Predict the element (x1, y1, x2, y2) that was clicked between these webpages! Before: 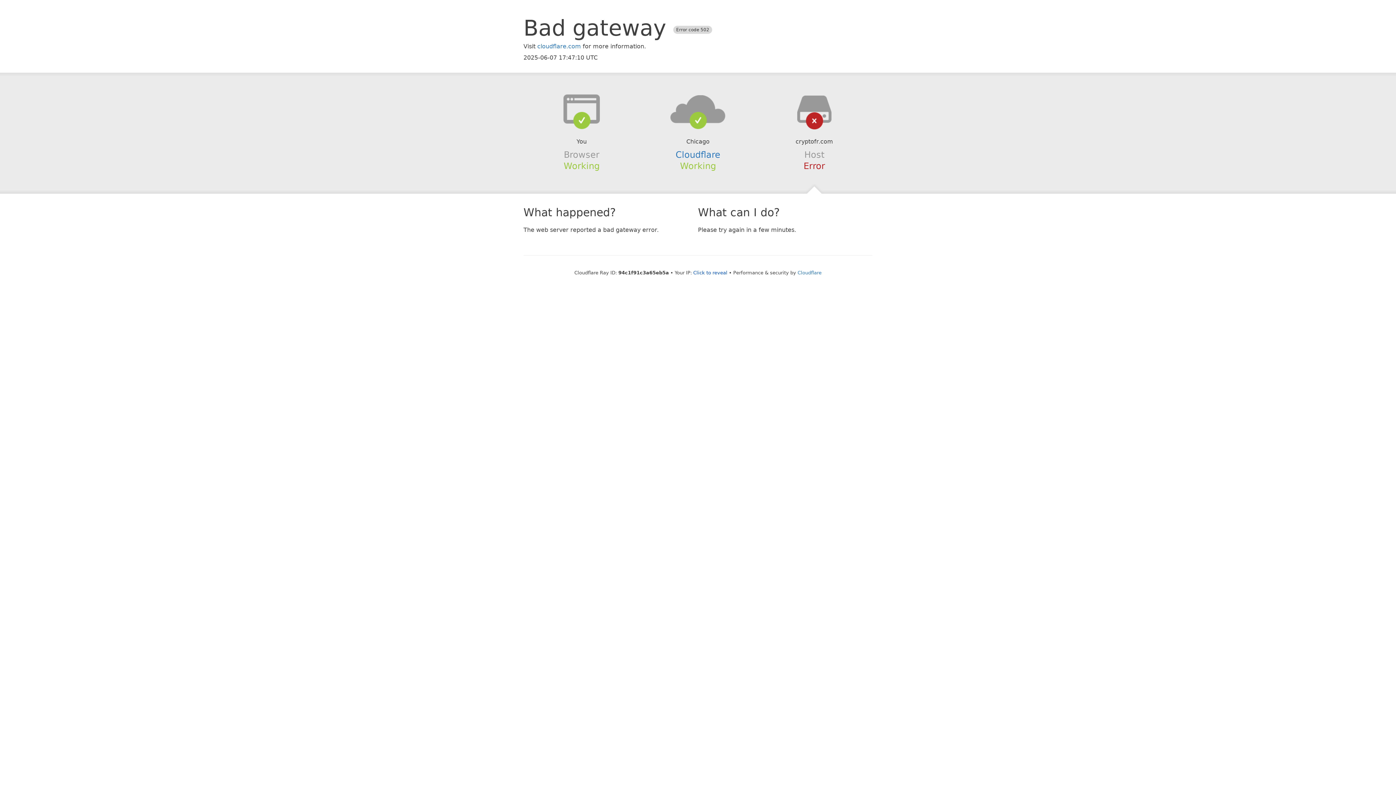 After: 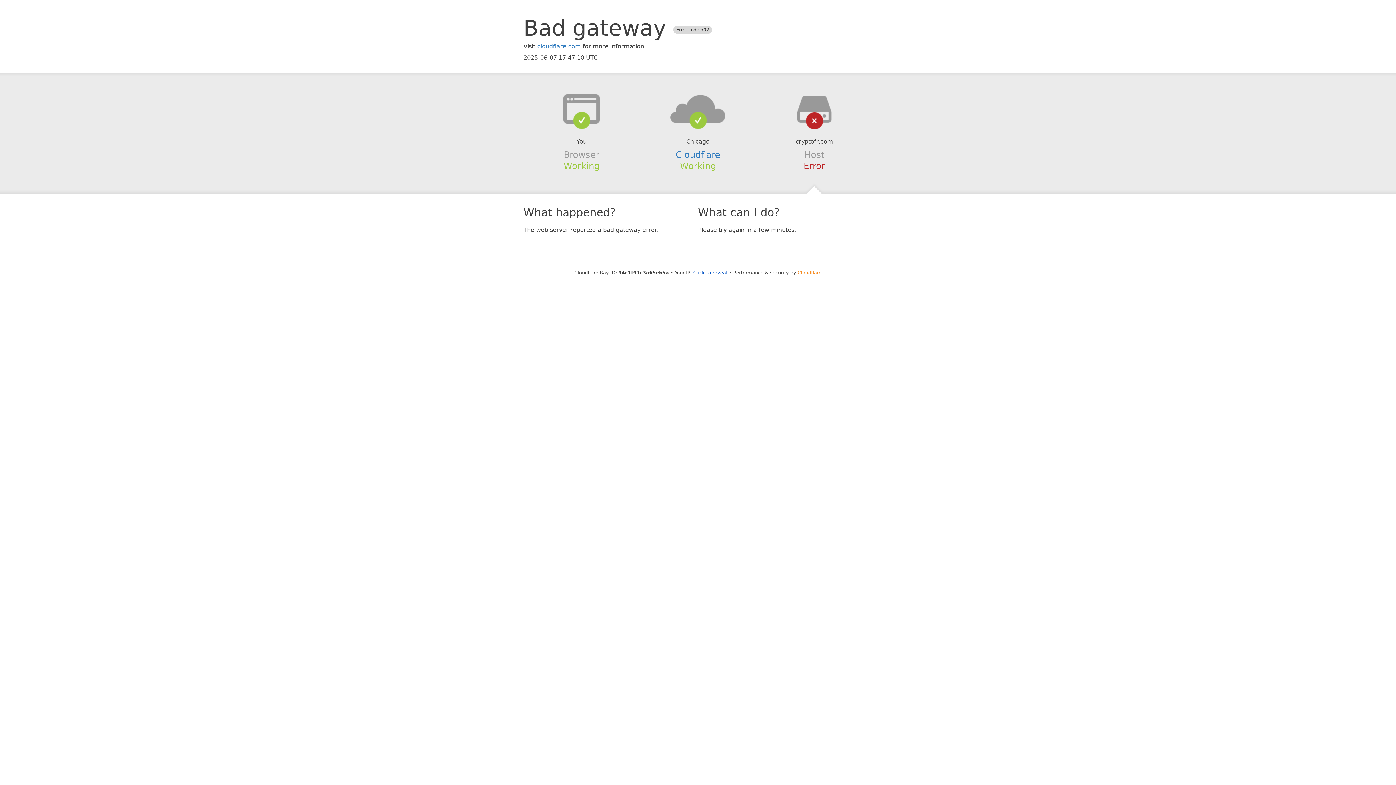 Action: label: Cloudflare bbox: (797, 270, 821, 275)